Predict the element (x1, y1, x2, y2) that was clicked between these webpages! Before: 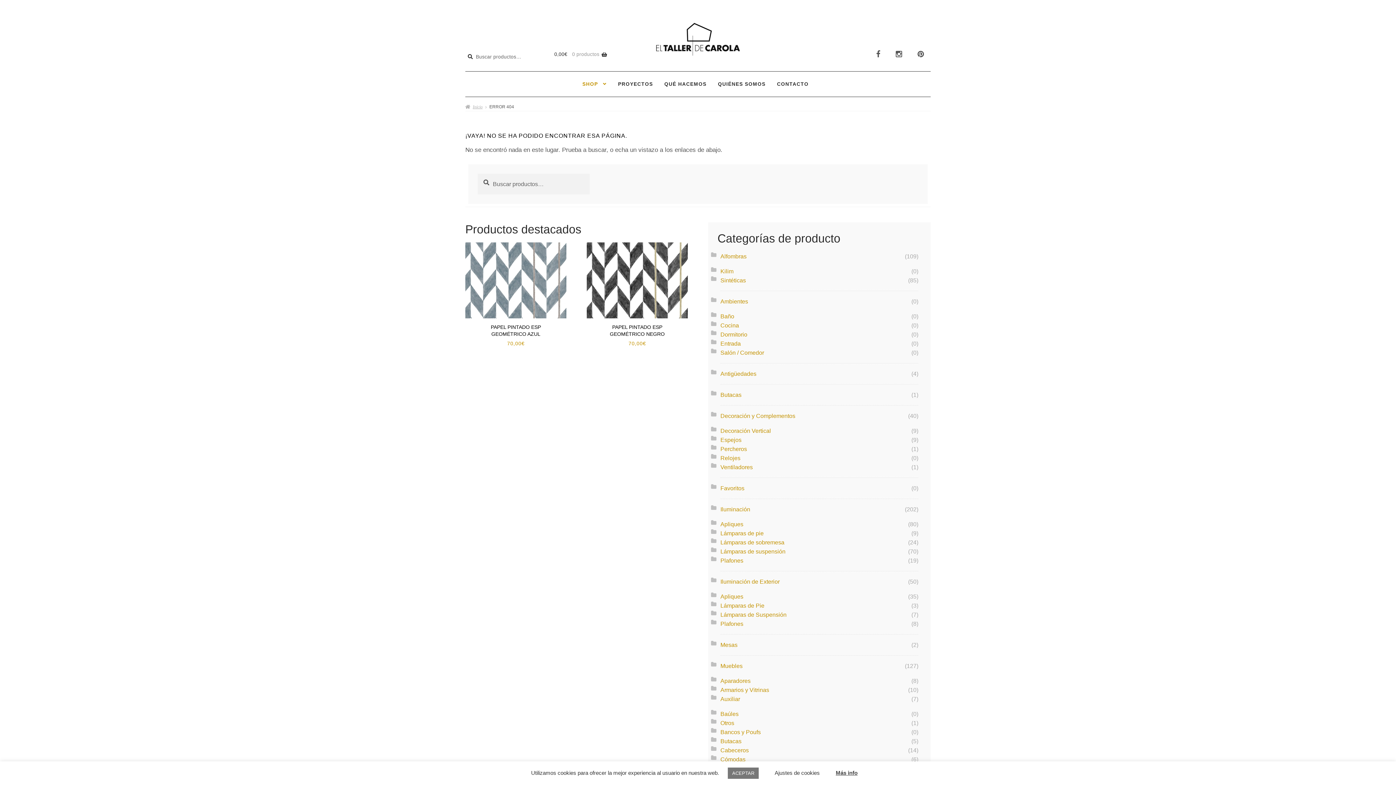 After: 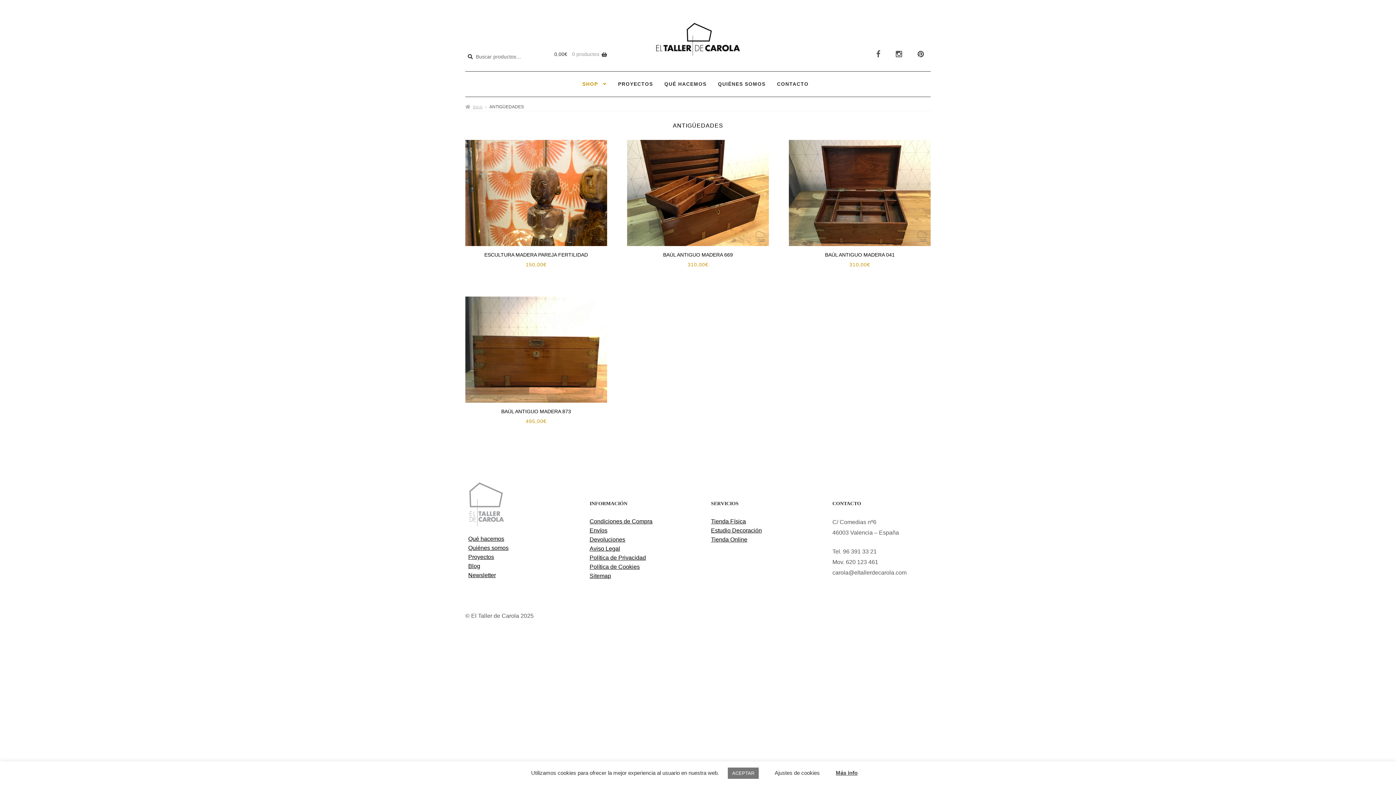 Action: bbox: (720, 370, 756, 376) label: Antigüedades